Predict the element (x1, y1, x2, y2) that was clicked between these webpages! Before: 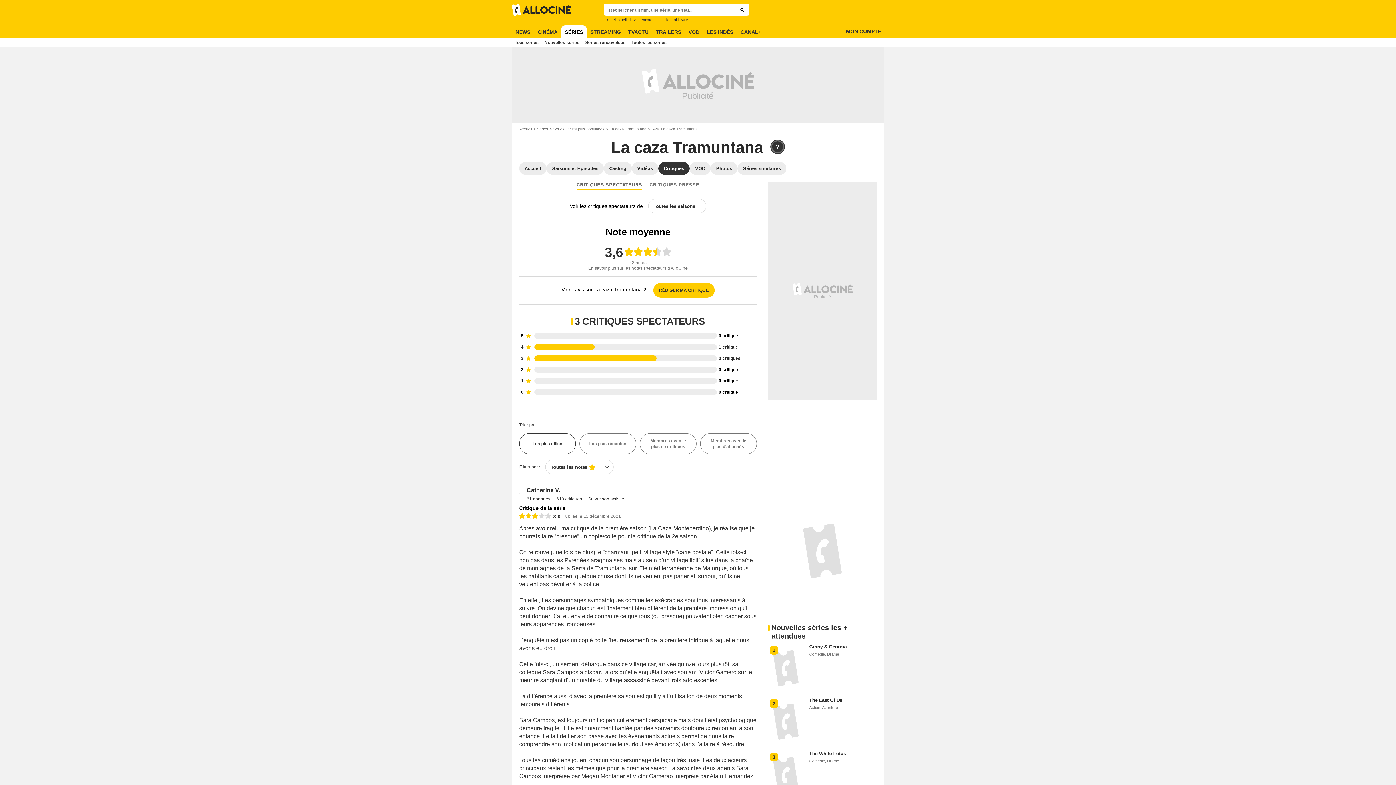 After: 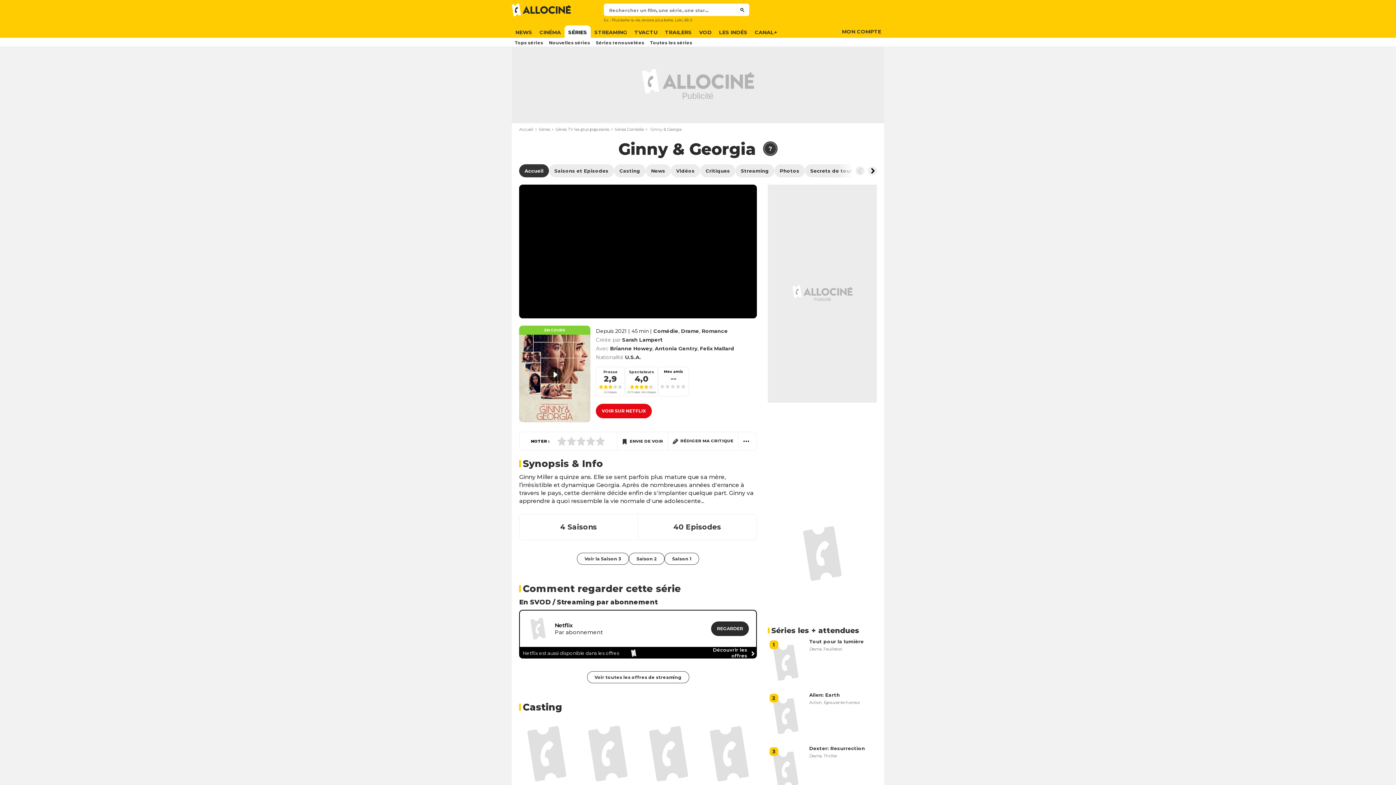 Action: bbox: (768, 644, 804, 692) label: 1